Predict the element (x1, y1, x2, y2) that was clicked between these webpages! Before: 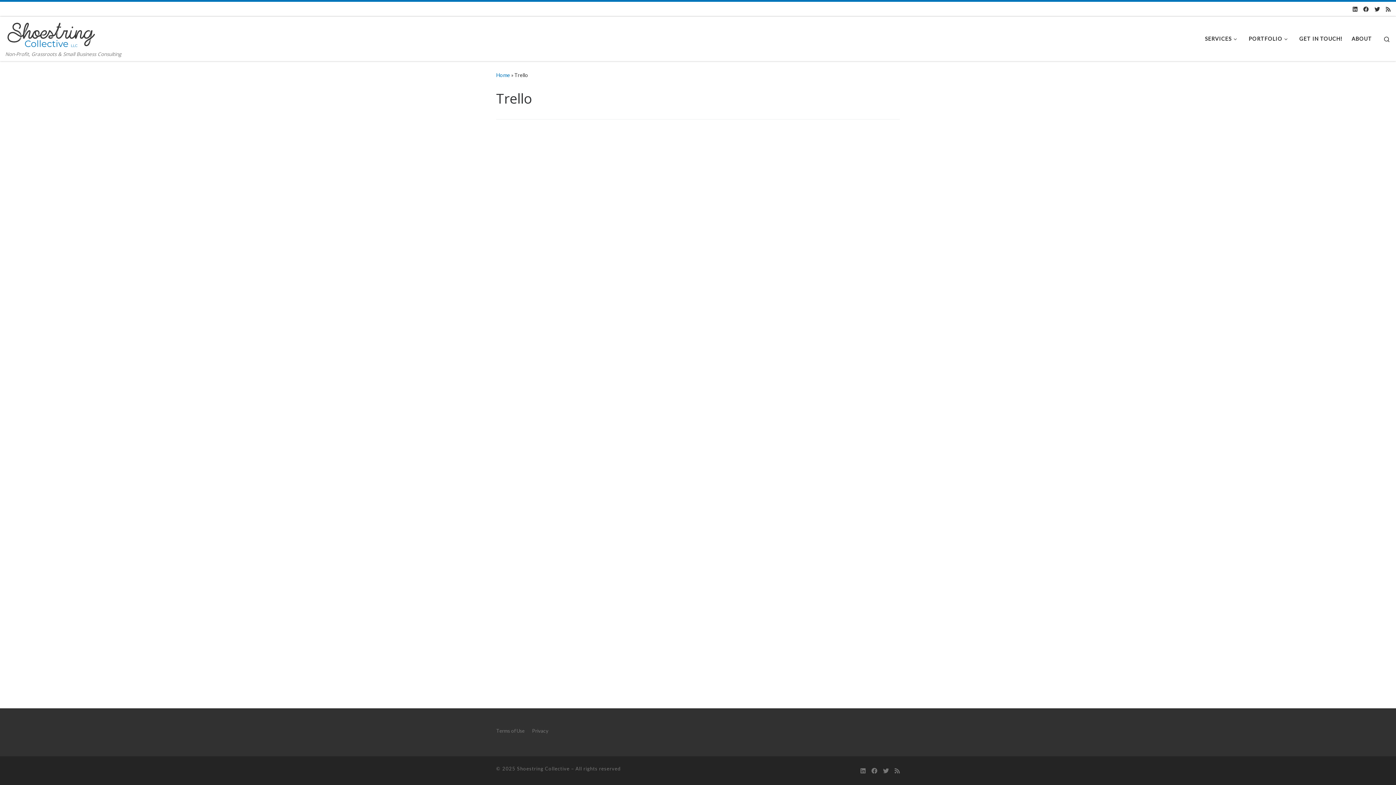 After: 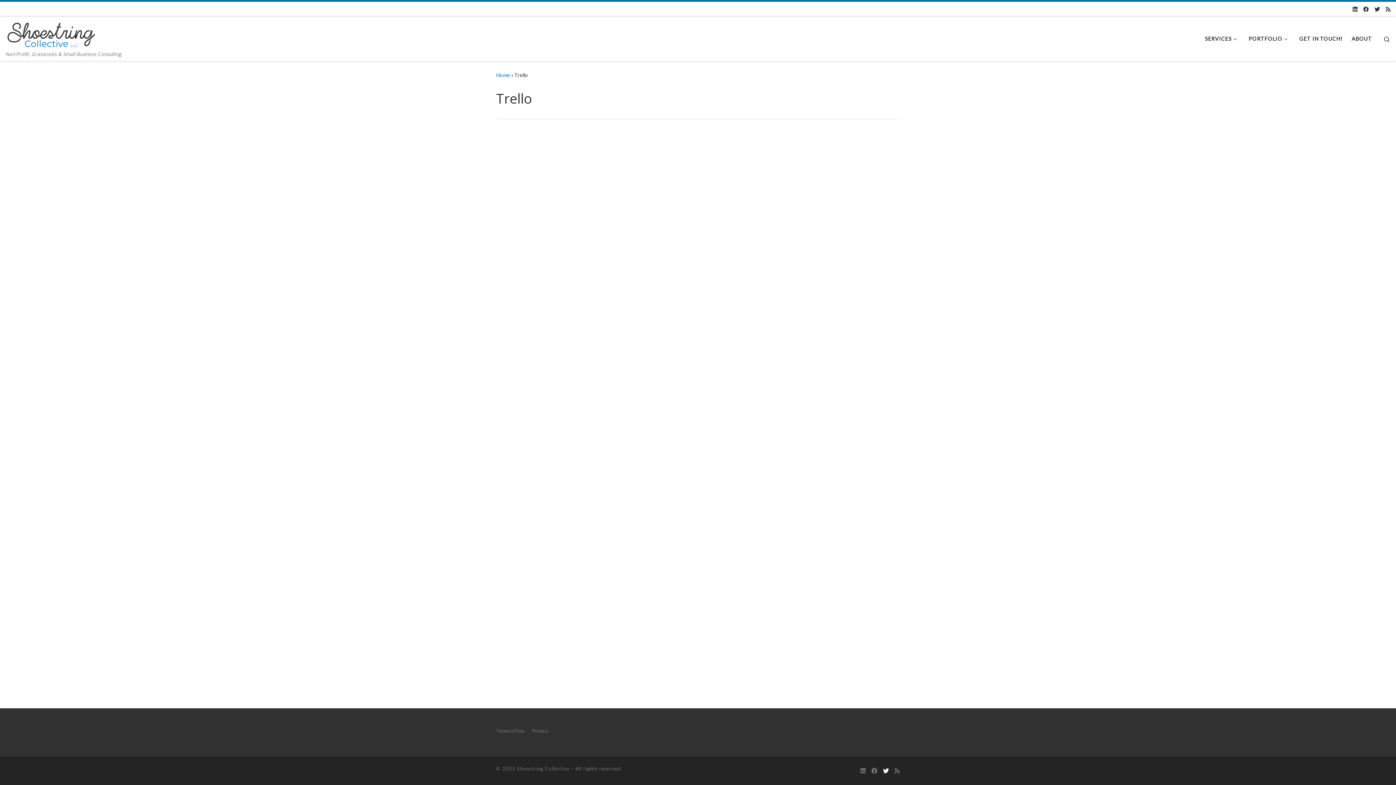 Action: label: Follow us on Twitter bbox: (886, 766, 890, 775)